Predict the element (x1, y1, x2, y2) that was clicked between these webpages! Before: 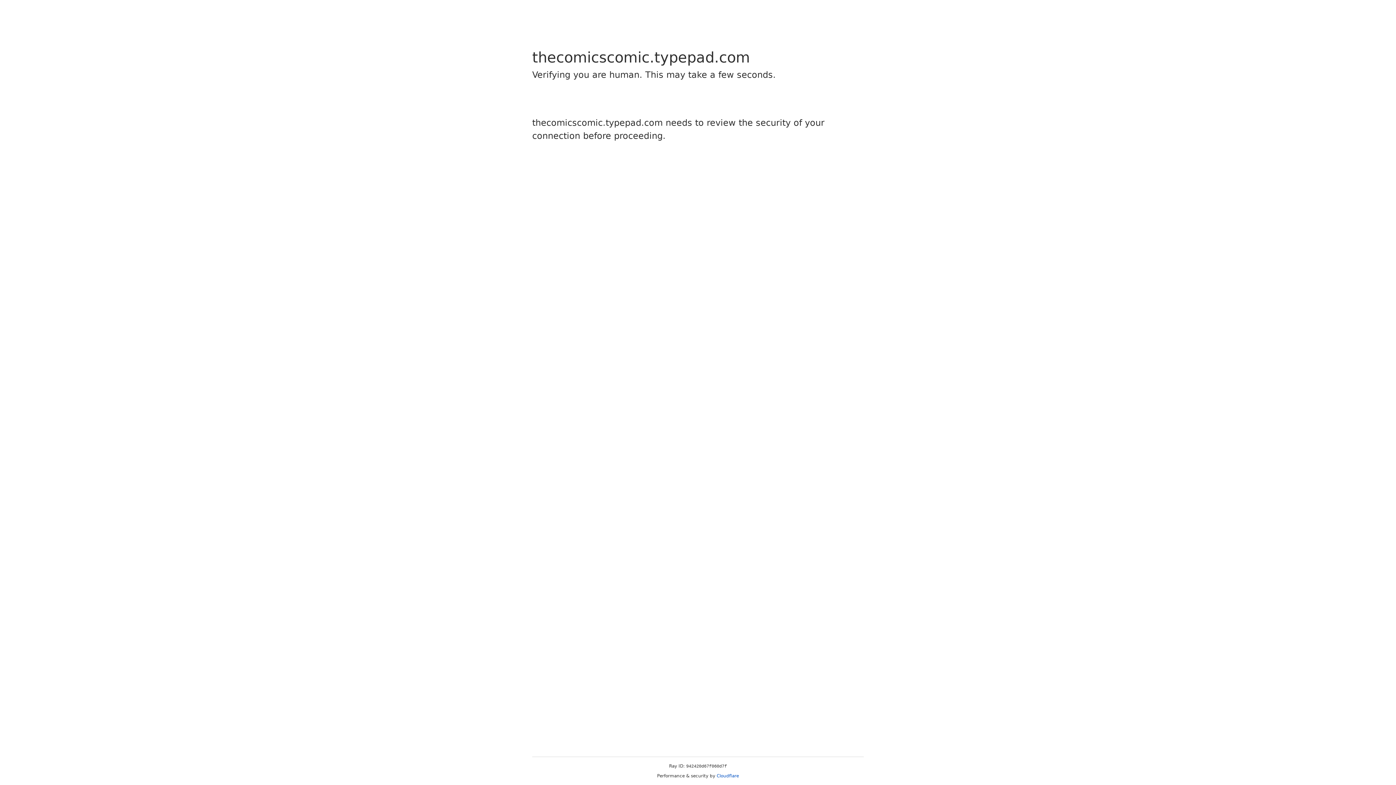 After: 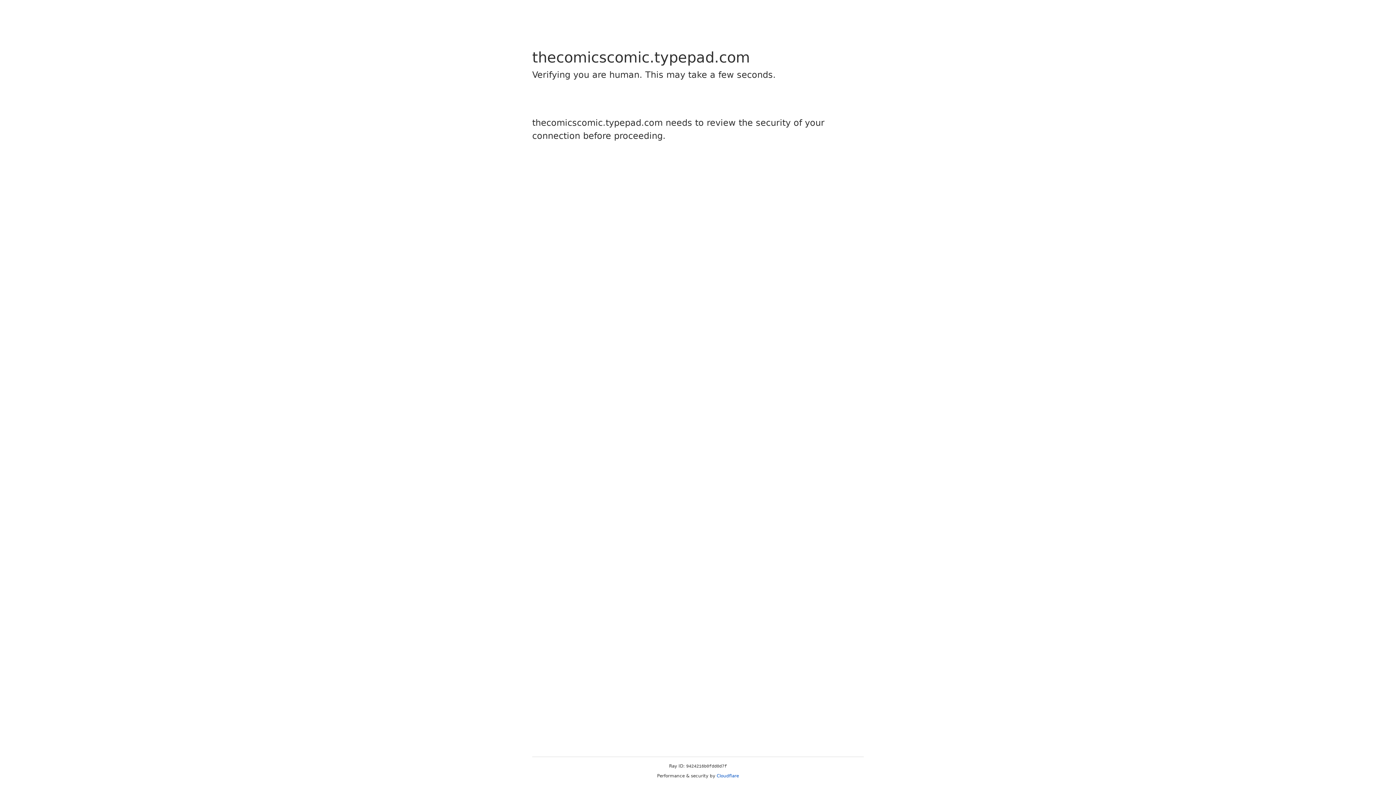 Action: bbox: (716, 773, 739, 778) label: Cloudflare